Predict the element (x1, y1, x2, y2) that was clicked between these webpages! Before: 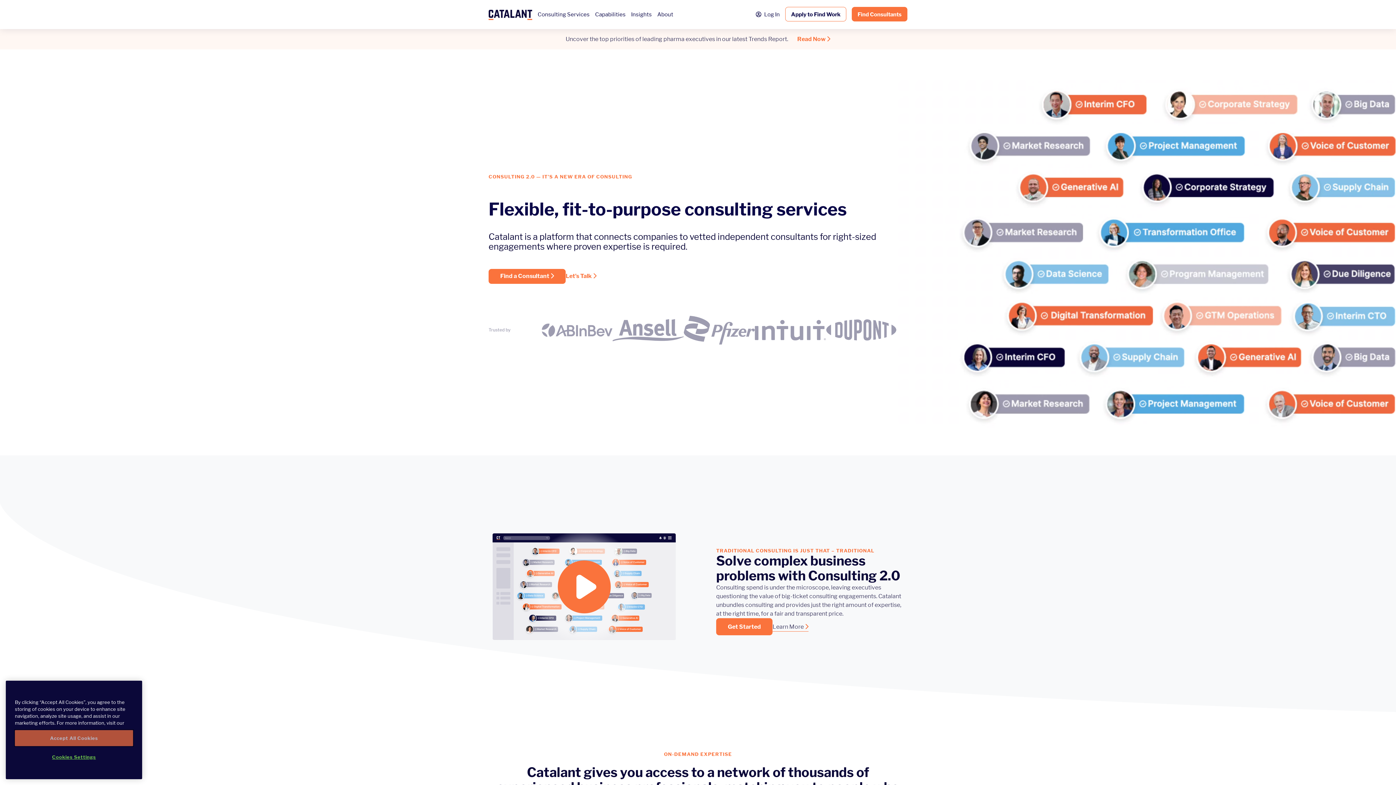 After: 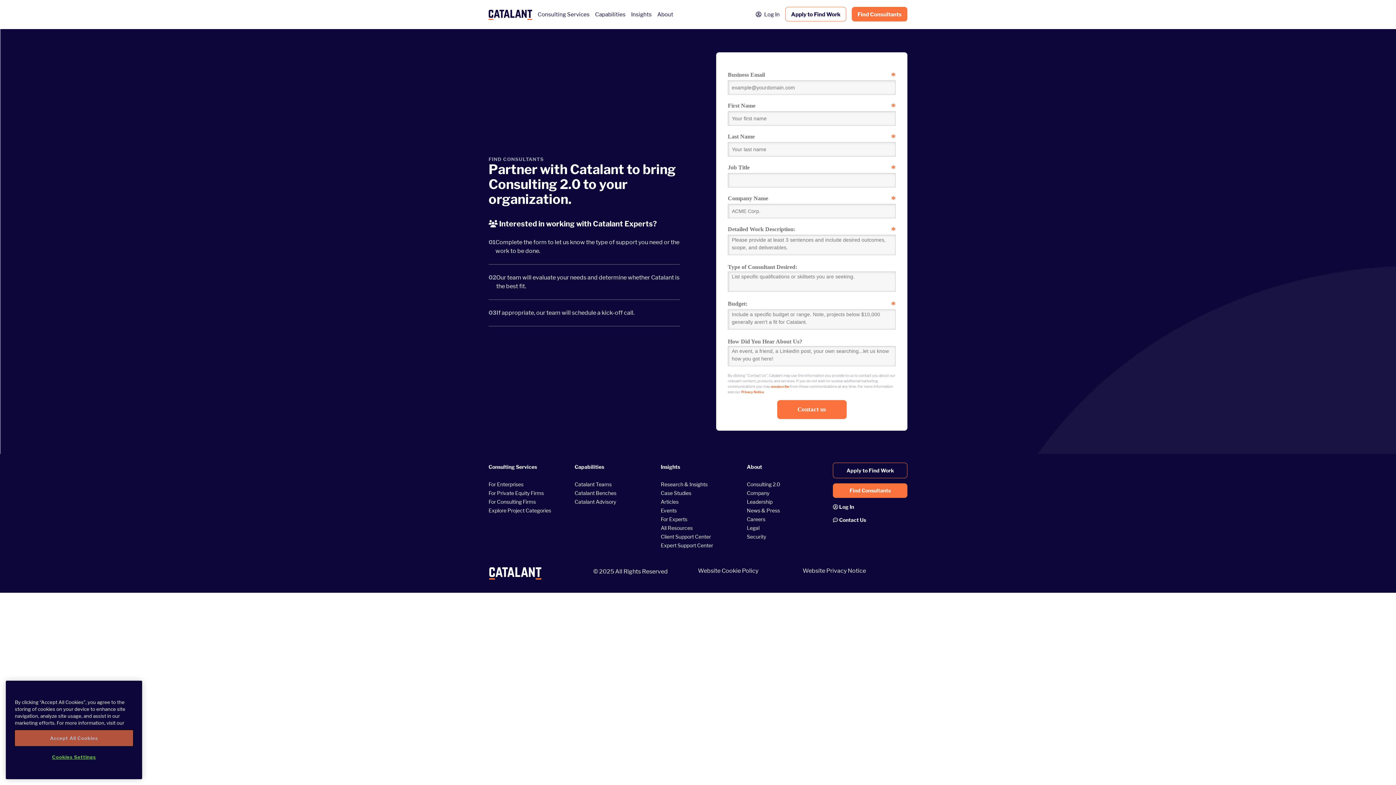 Action: label: Find Consultants bbox: (852, 6, 907, 21)